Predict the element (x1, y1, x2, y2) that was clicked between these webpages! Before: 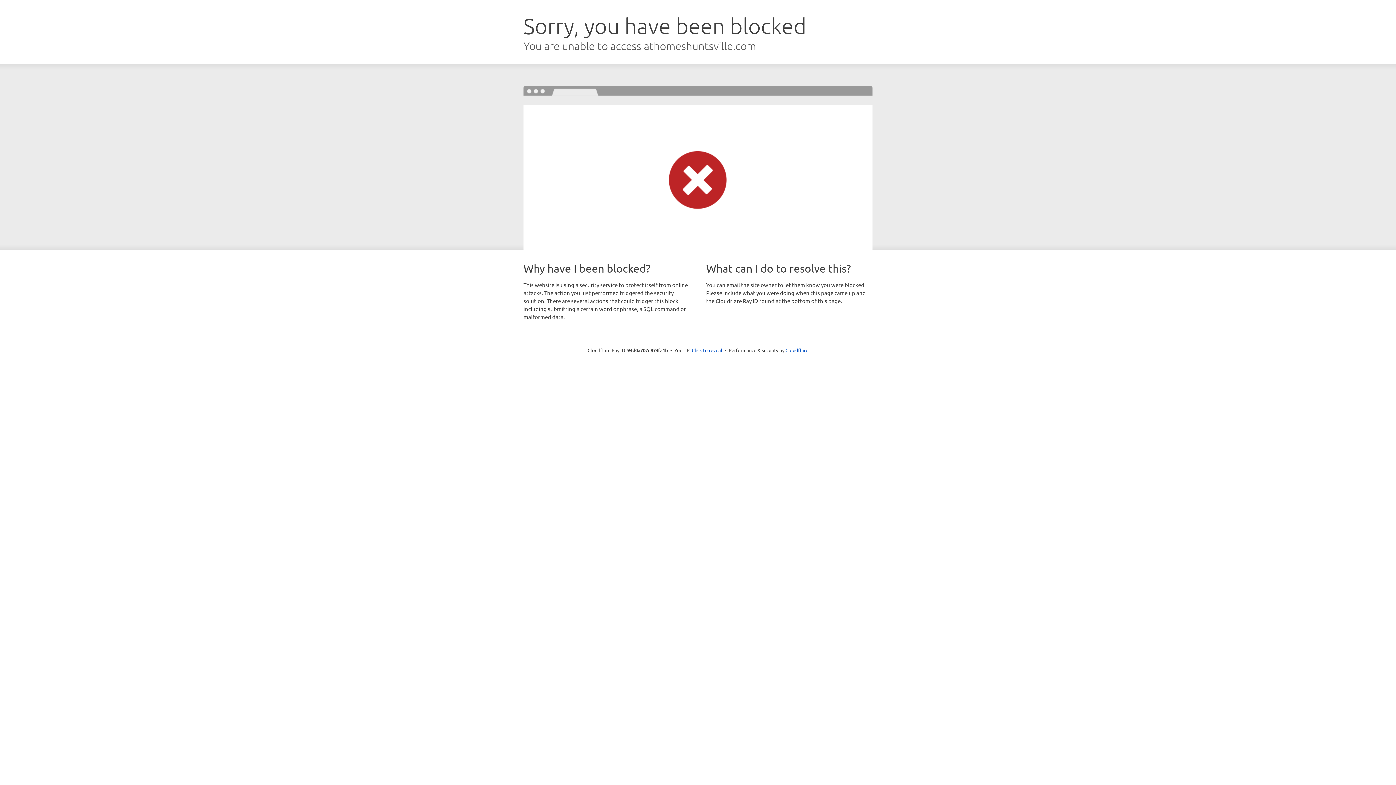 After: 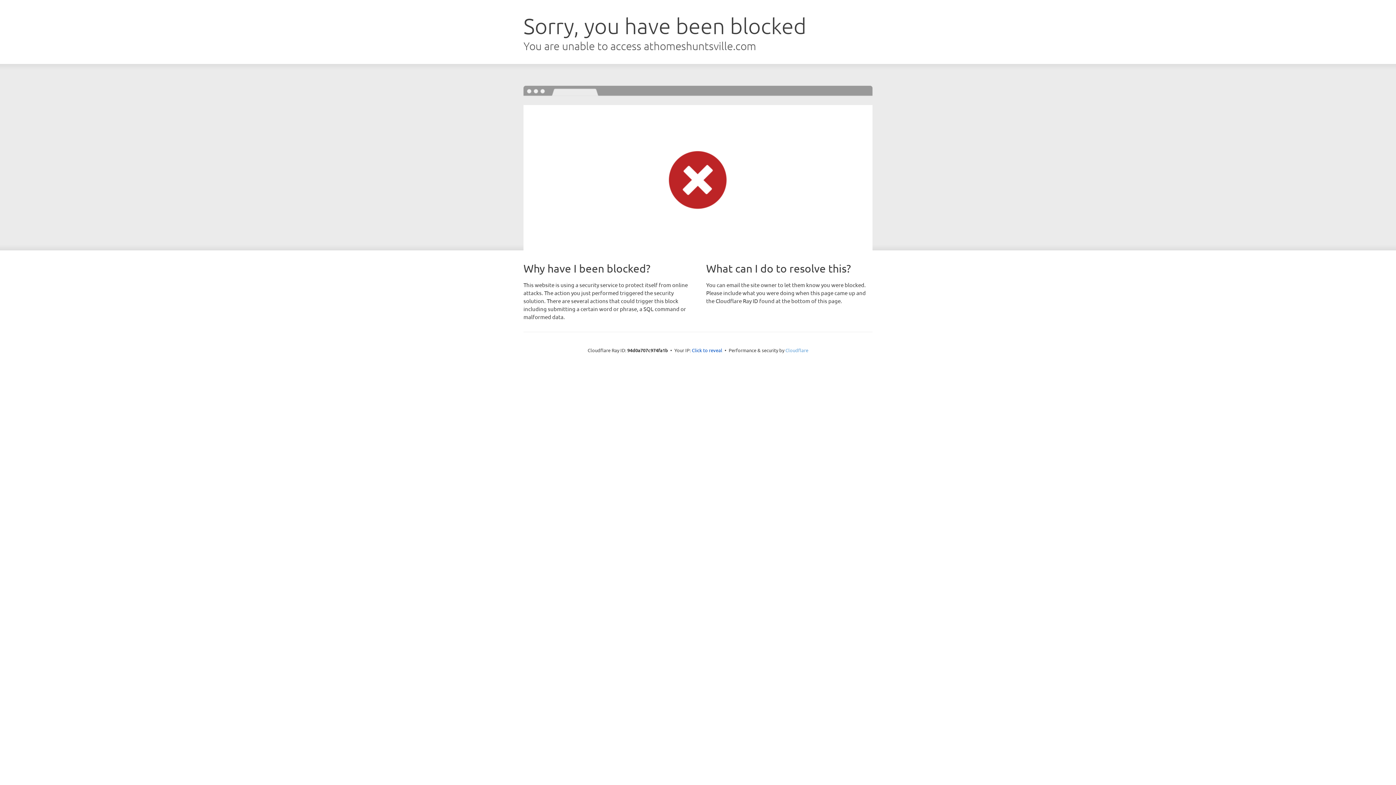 Action: label: Cloudflare bbox: (785, 347, 808, 353)